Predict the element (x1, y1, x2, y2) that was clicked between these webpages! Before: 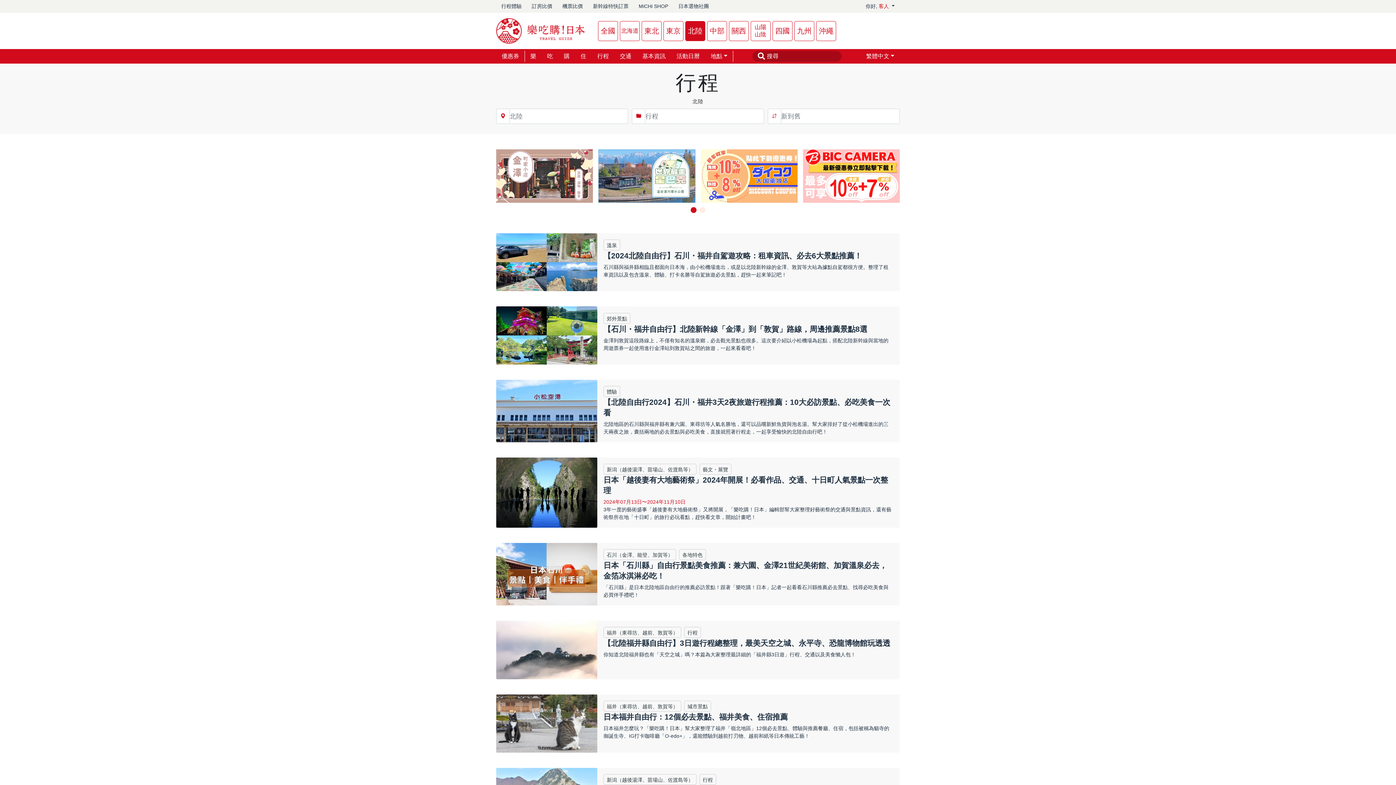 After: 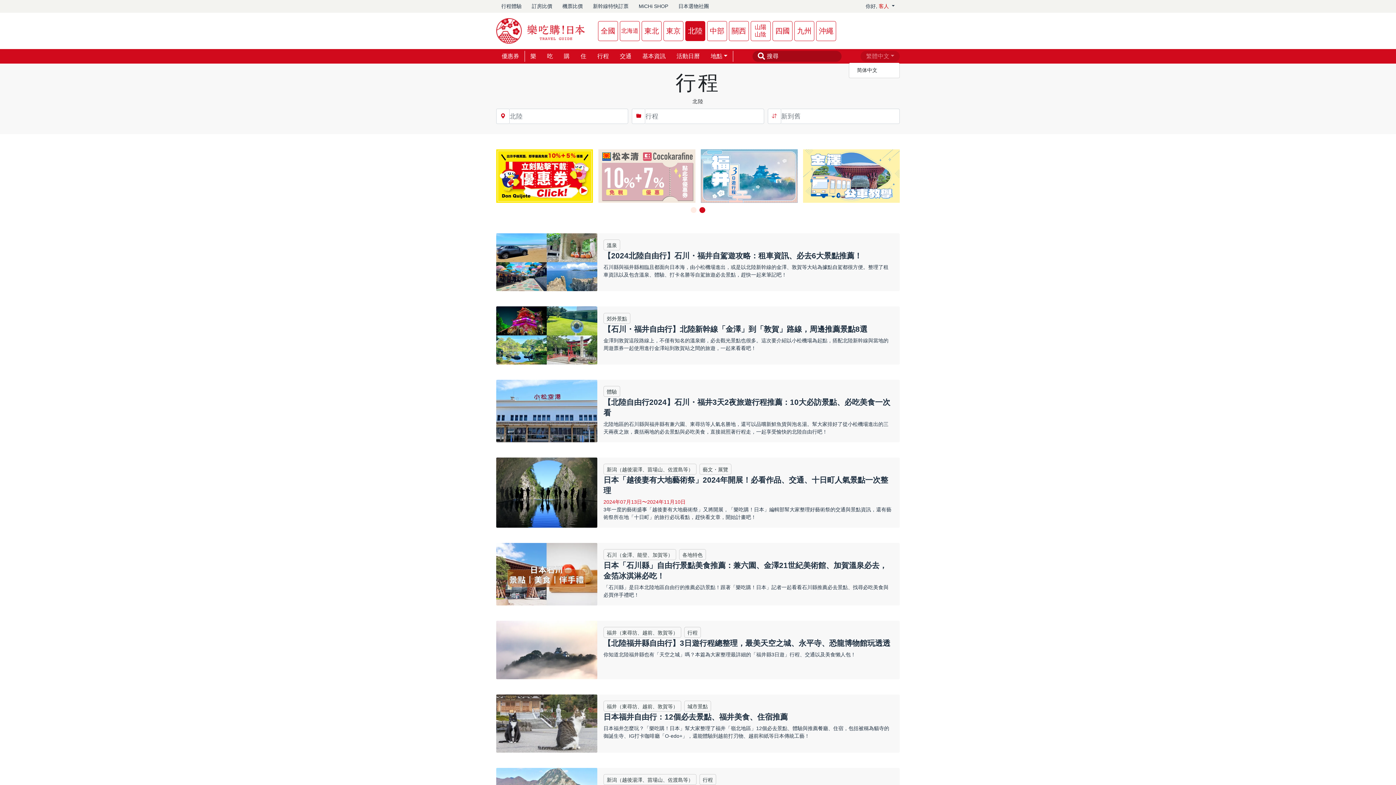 Action: bbox: (860, 50, 900, 61)